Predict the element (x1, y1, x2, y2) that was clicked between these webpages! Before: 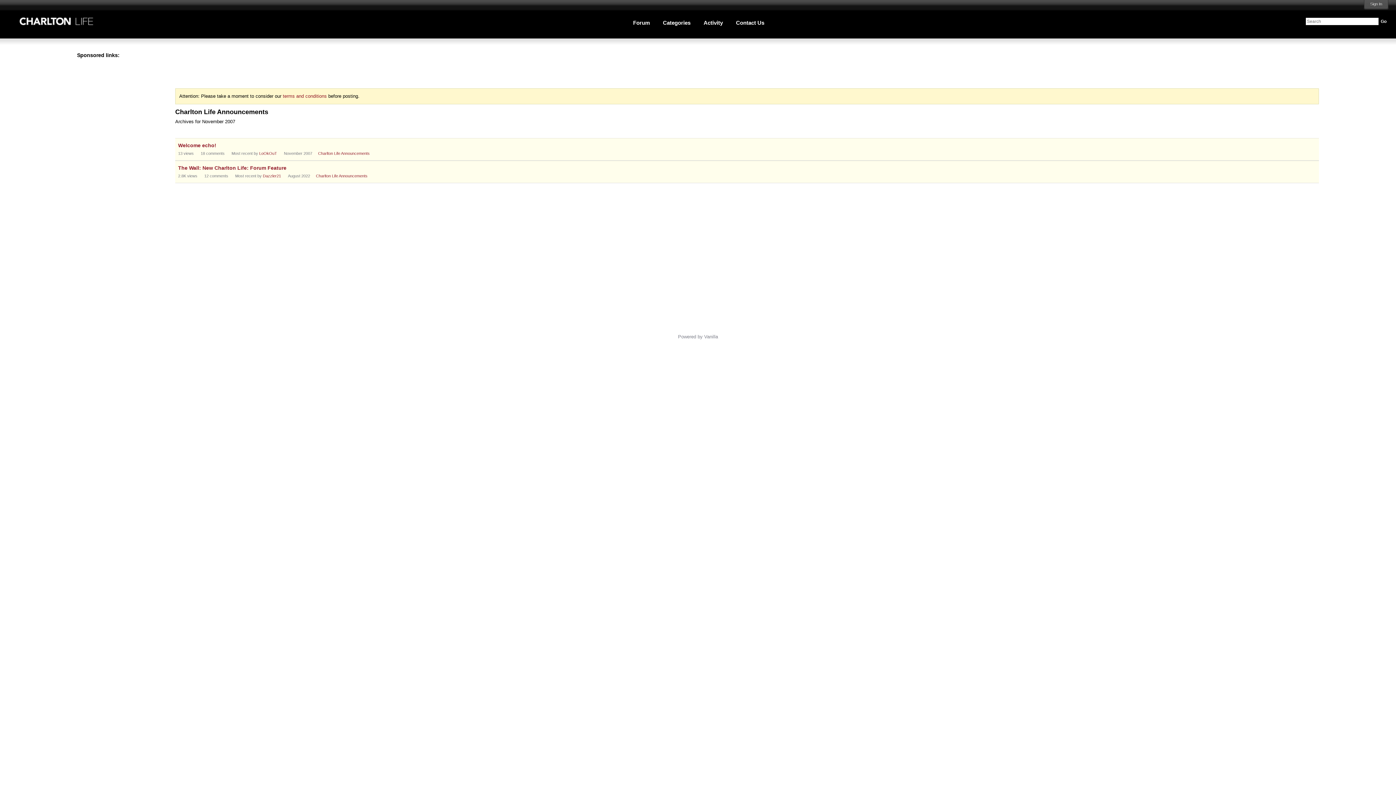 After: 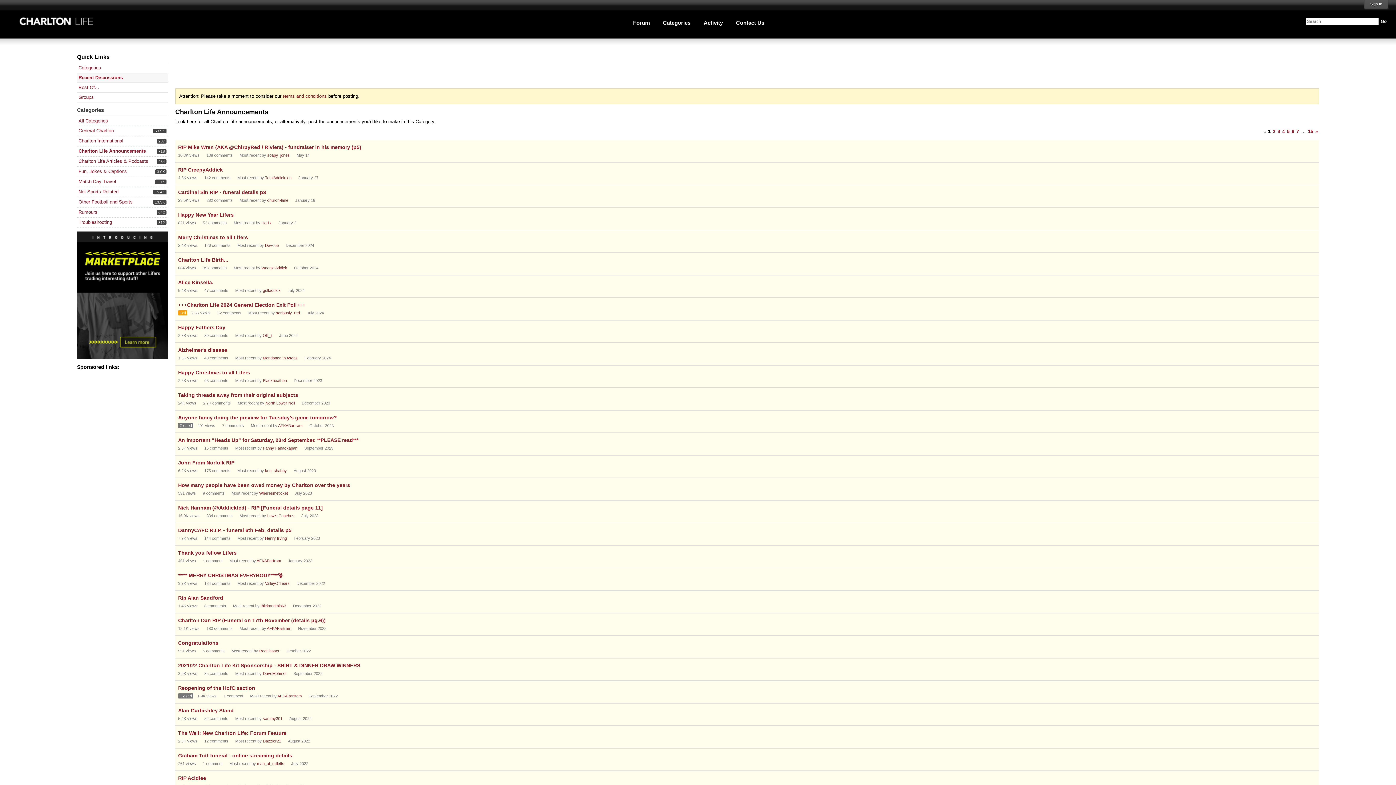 Action: bbox: (316, 173, 367, 178) label: Most recent comment on date August 2022, in discussion &quot;The Wall: New Charlton Life: Forum Feature&quot;, by user &quot;Dazzler21&quot;